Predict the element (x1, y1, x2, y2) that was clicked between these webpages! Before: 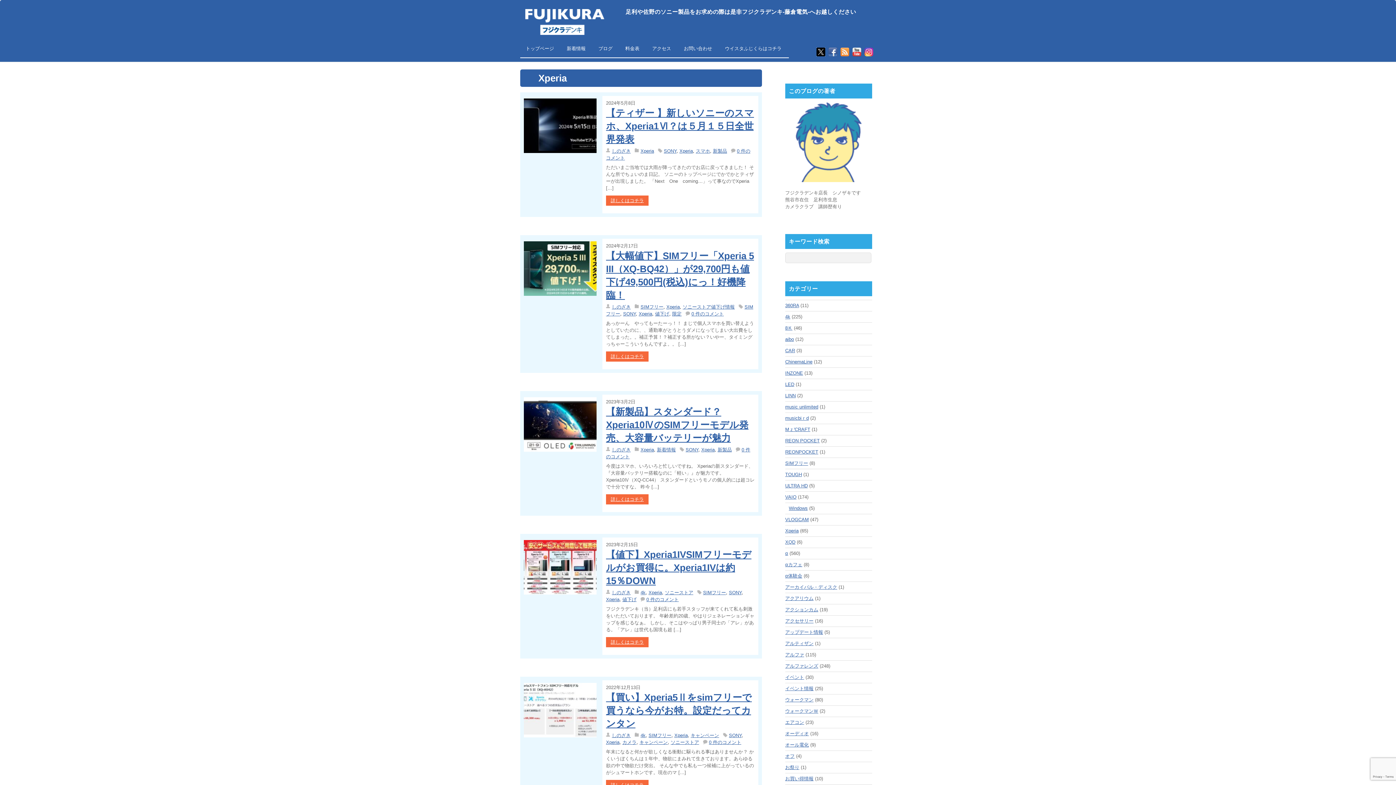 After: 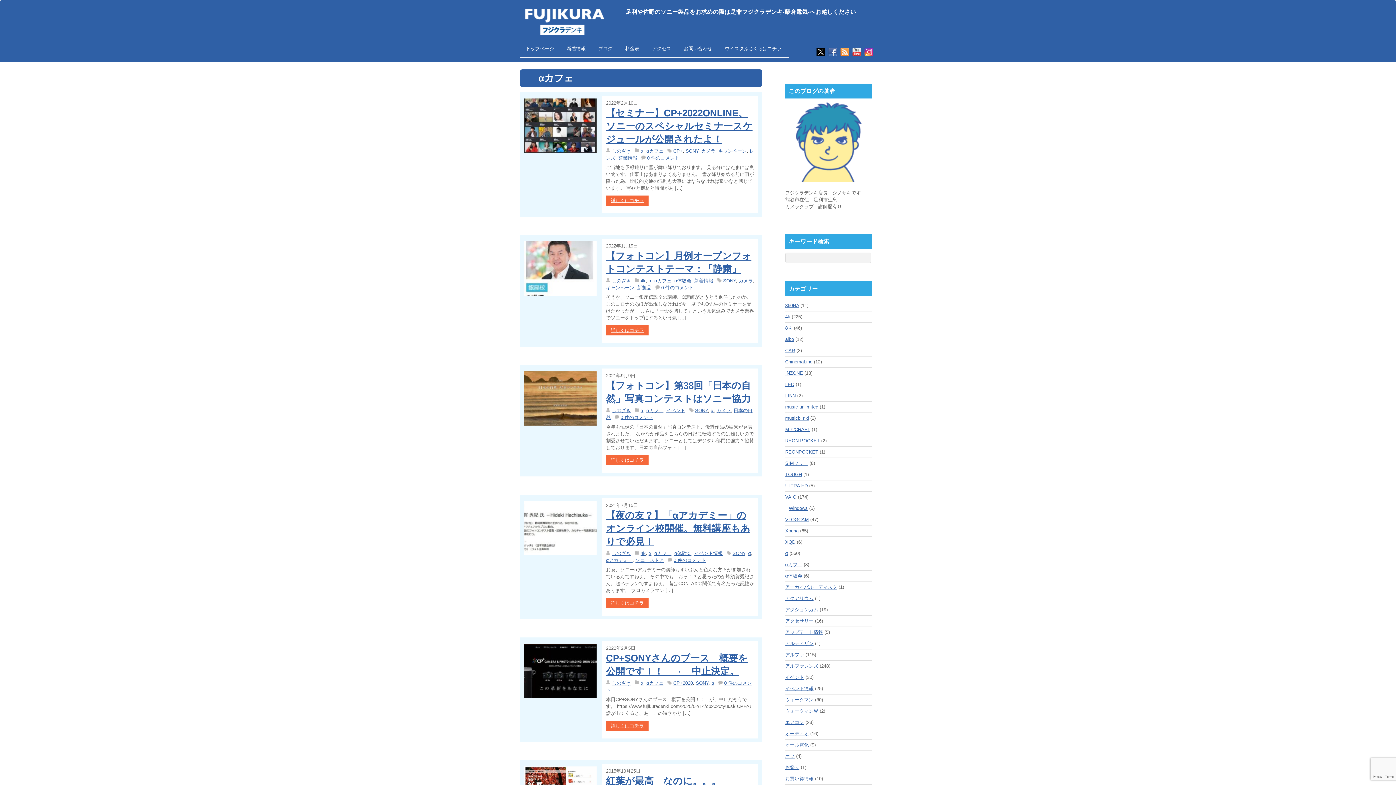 Action: label: αカフェ bbox: (785, 562, 802, 567)